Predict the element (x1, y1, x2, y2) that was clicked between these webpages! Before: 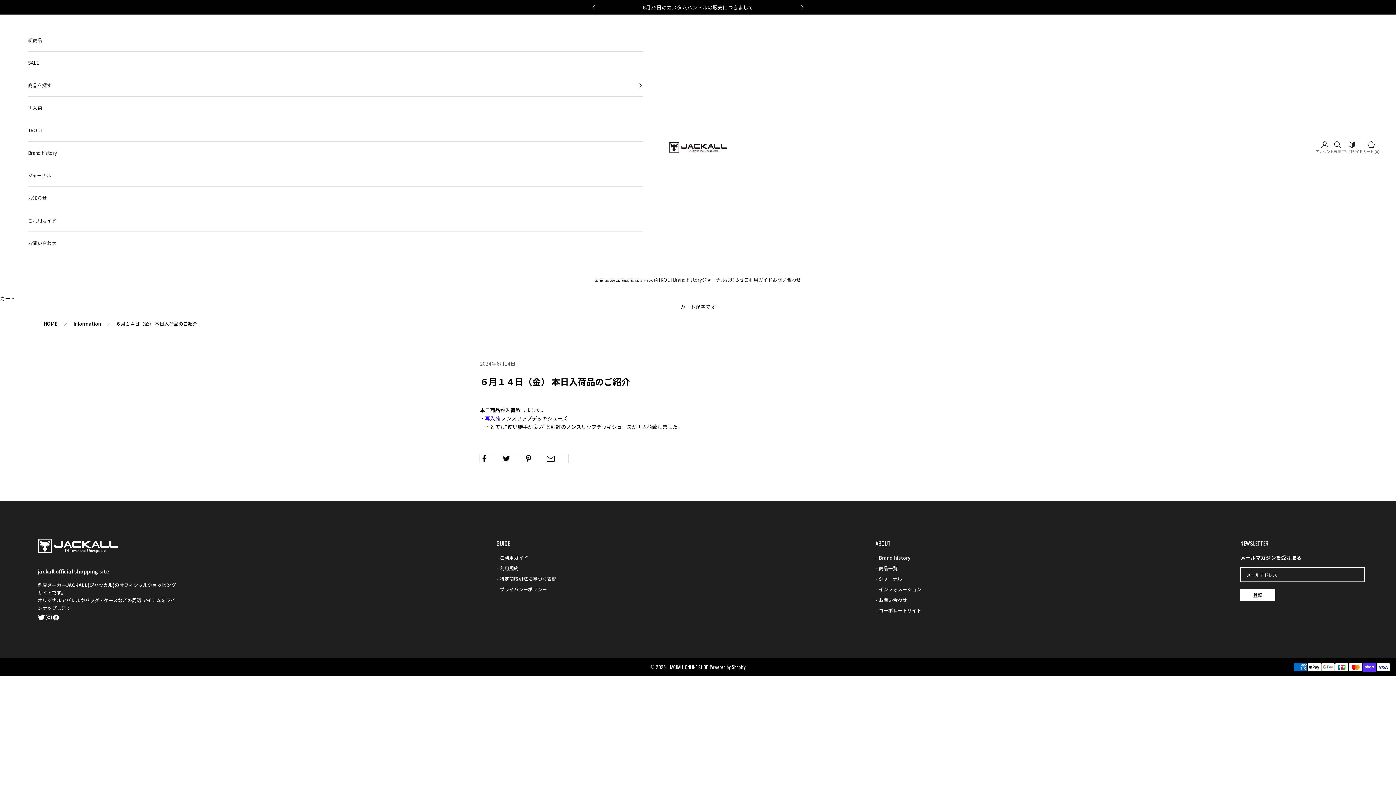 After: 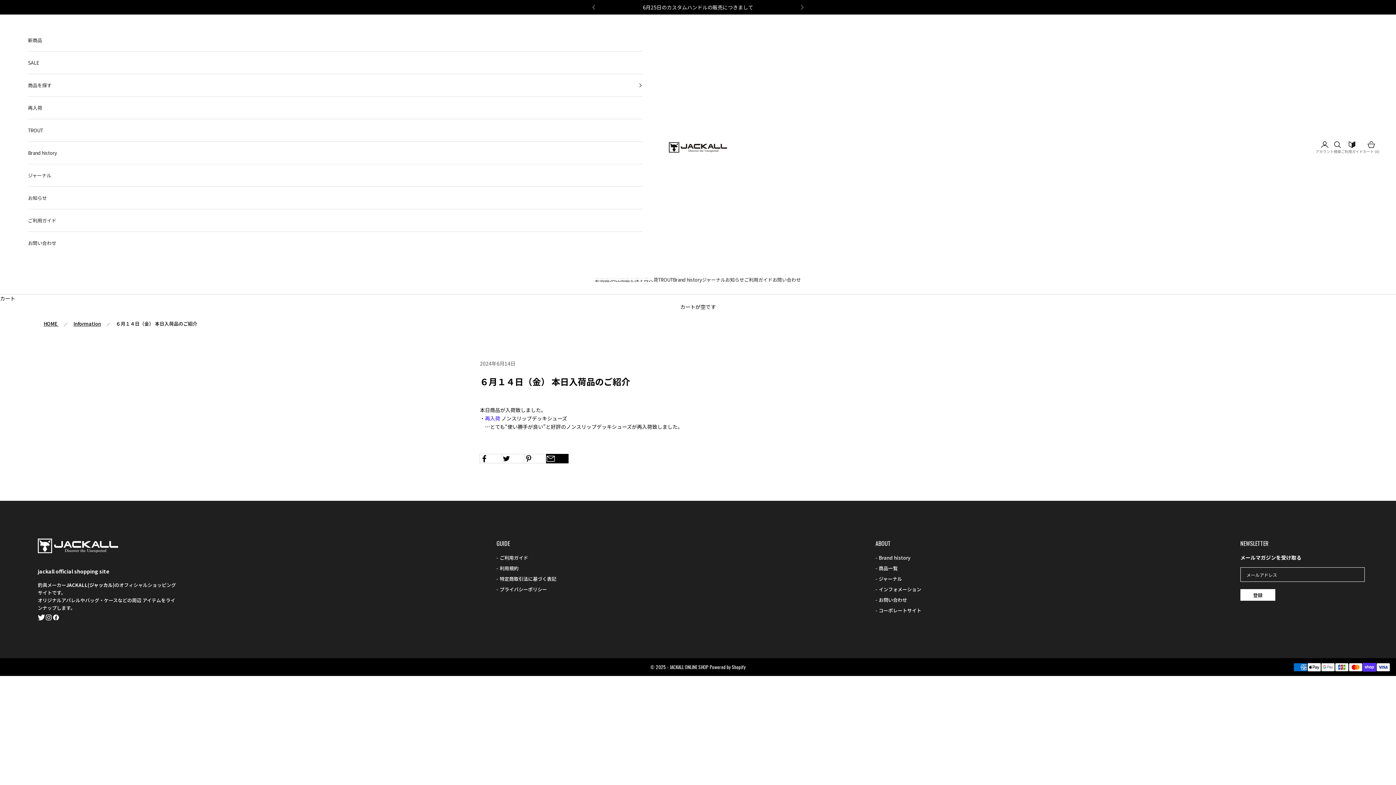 Action: label: メールで共有する bbox: (546, 454, 568, 463)